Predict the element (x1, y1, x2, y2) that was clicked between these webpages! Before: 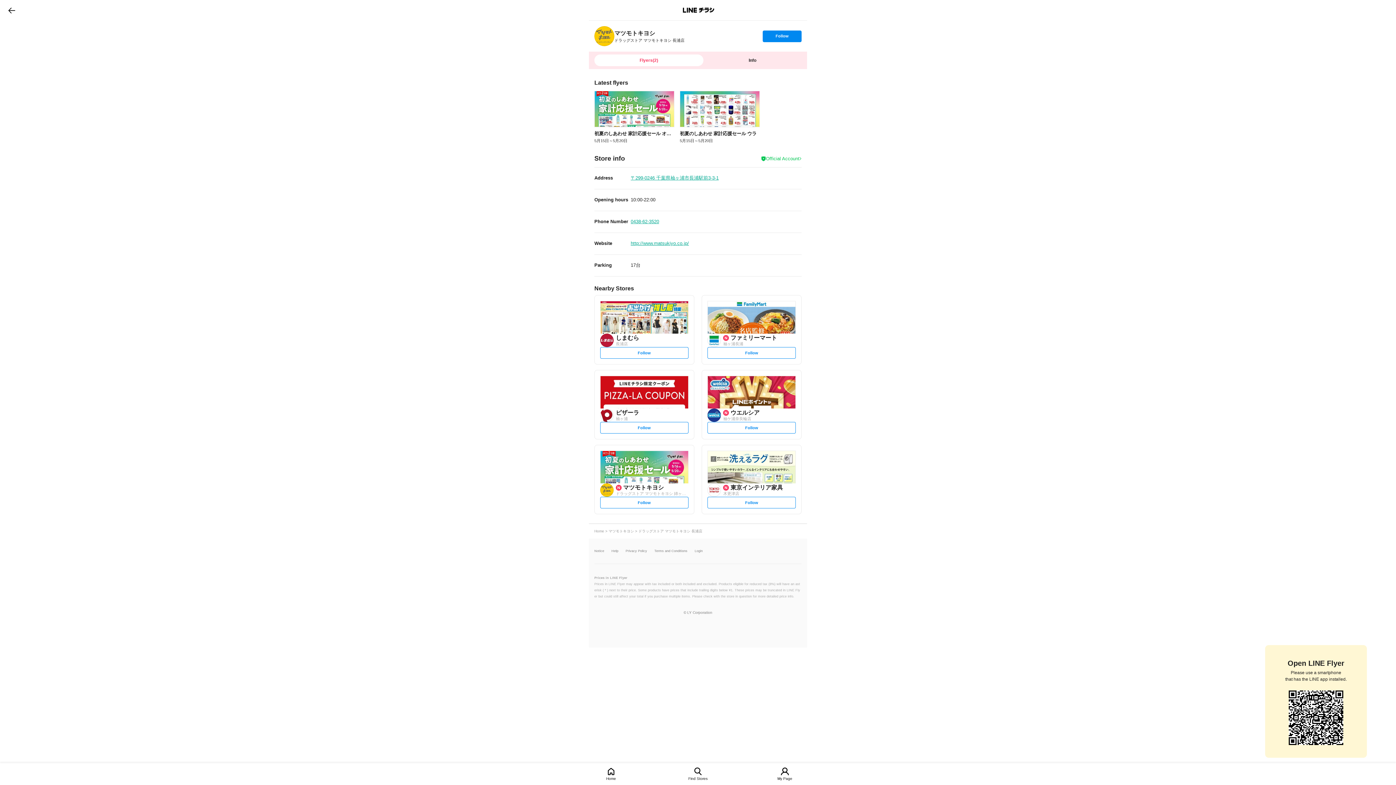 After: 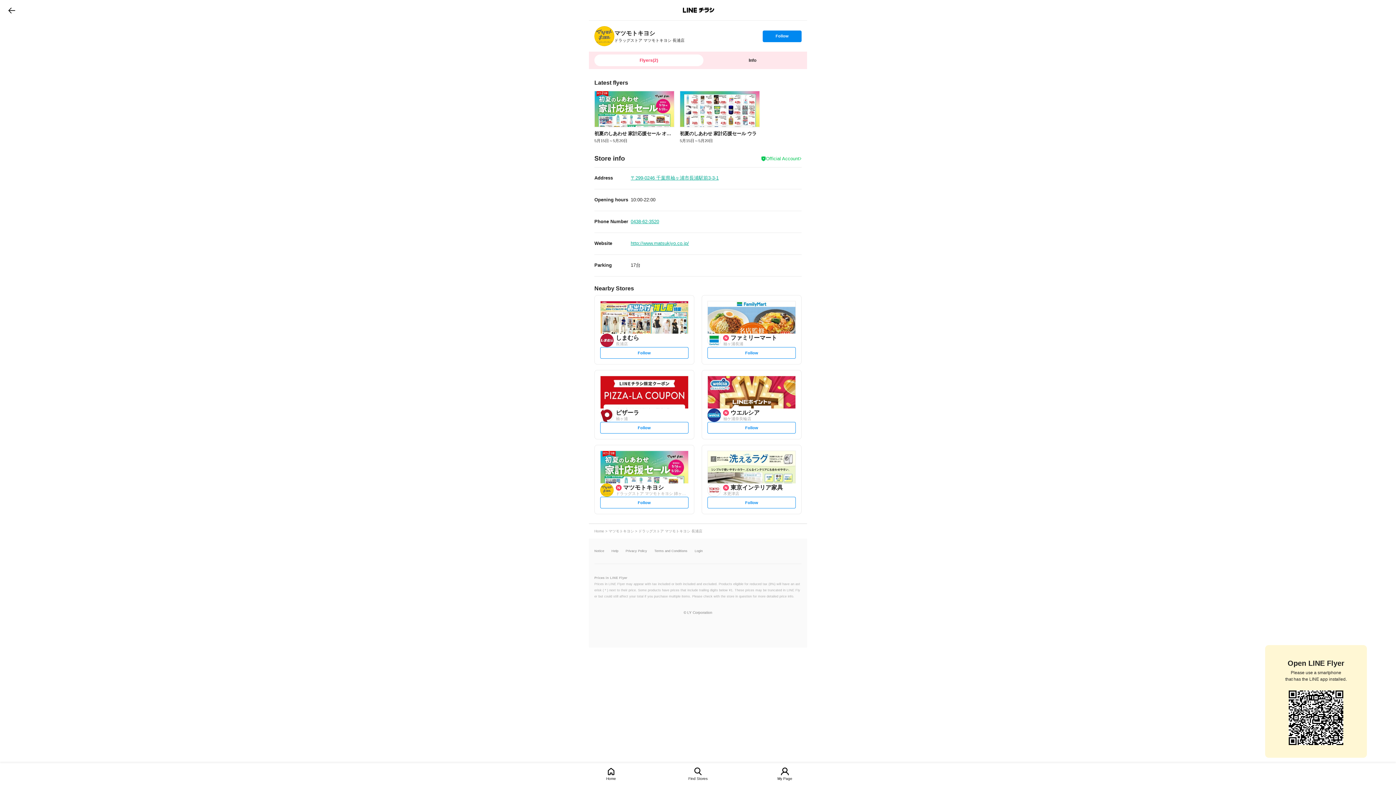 Action: bbox: (703, 54, 801, 66) label: Info